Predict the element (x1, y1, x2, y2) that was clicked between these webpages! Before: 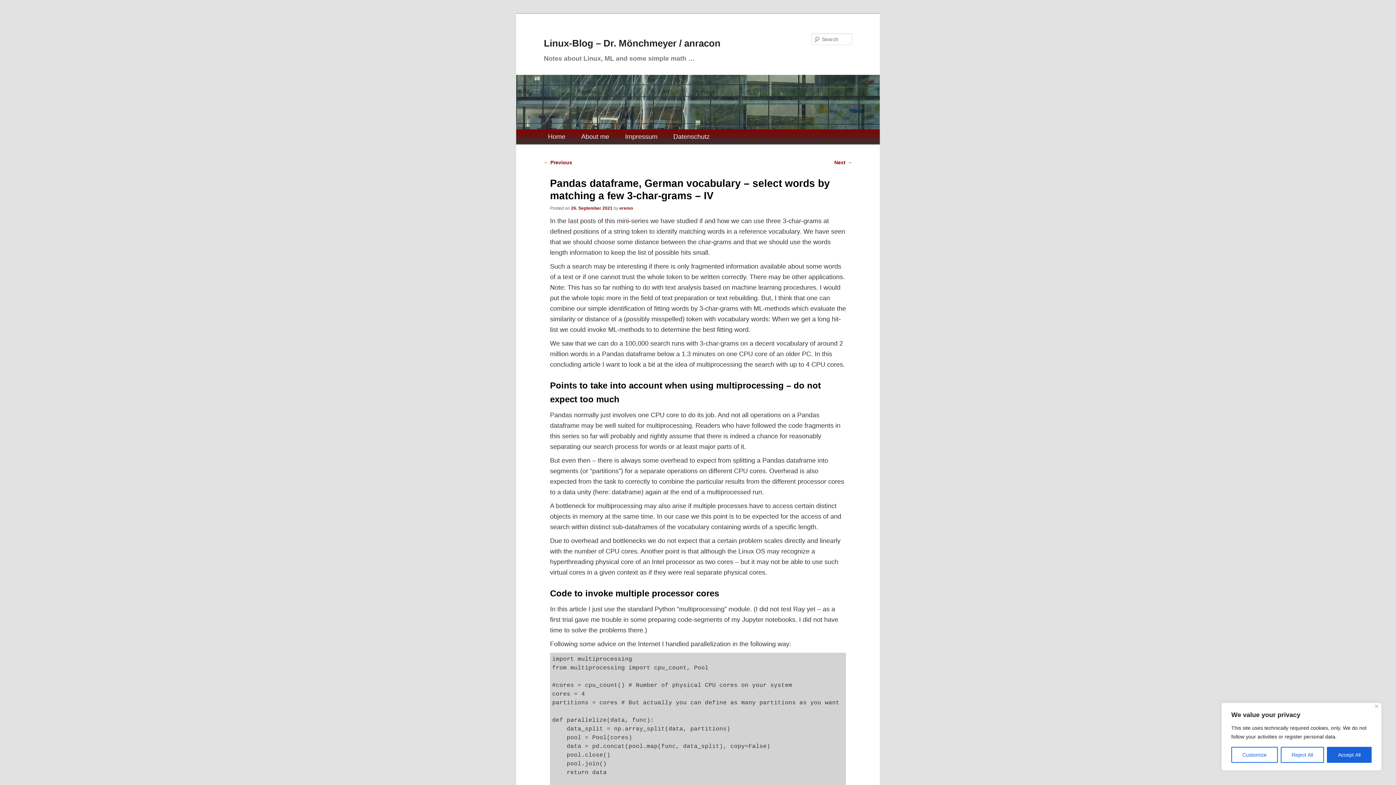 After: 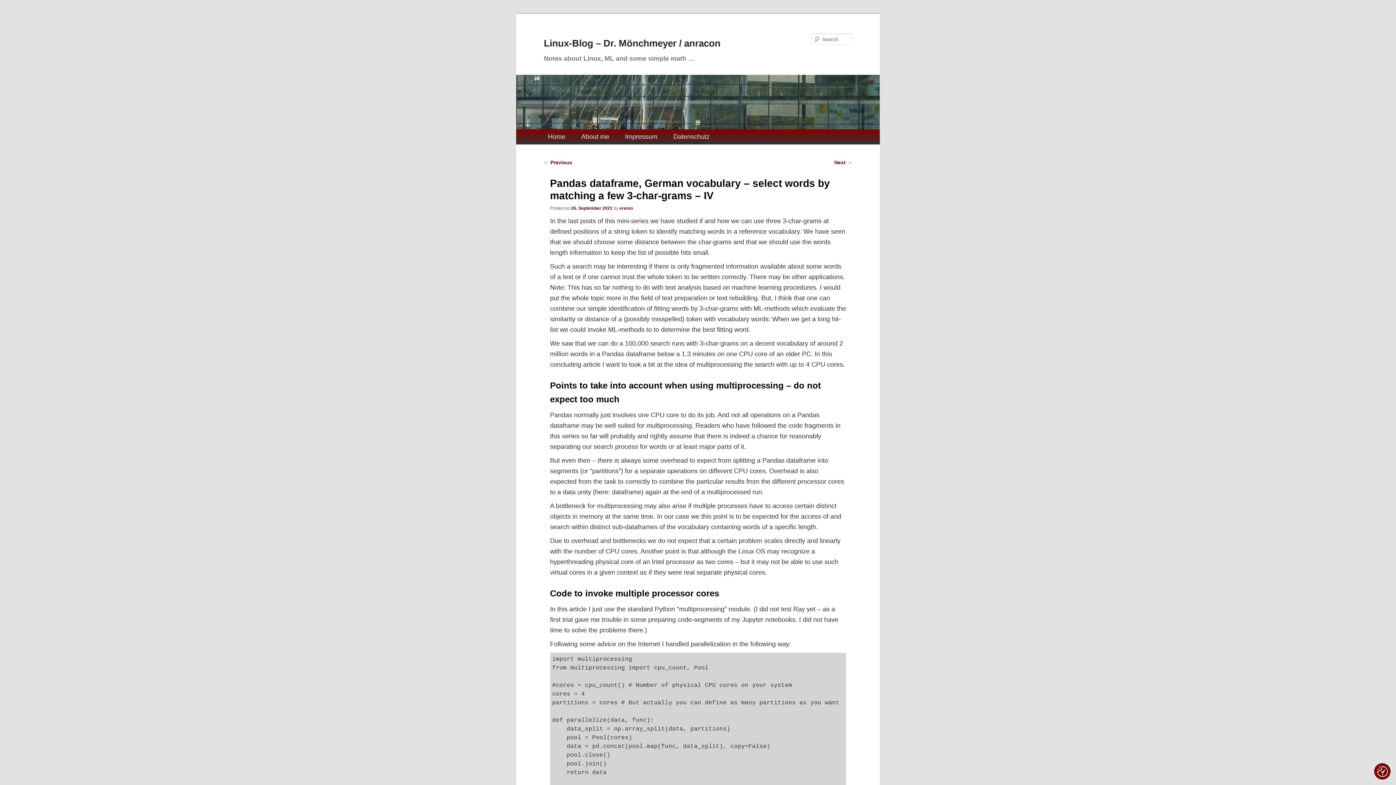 Action: label: Accept All bbox: (1327, 747, 1372, 763)